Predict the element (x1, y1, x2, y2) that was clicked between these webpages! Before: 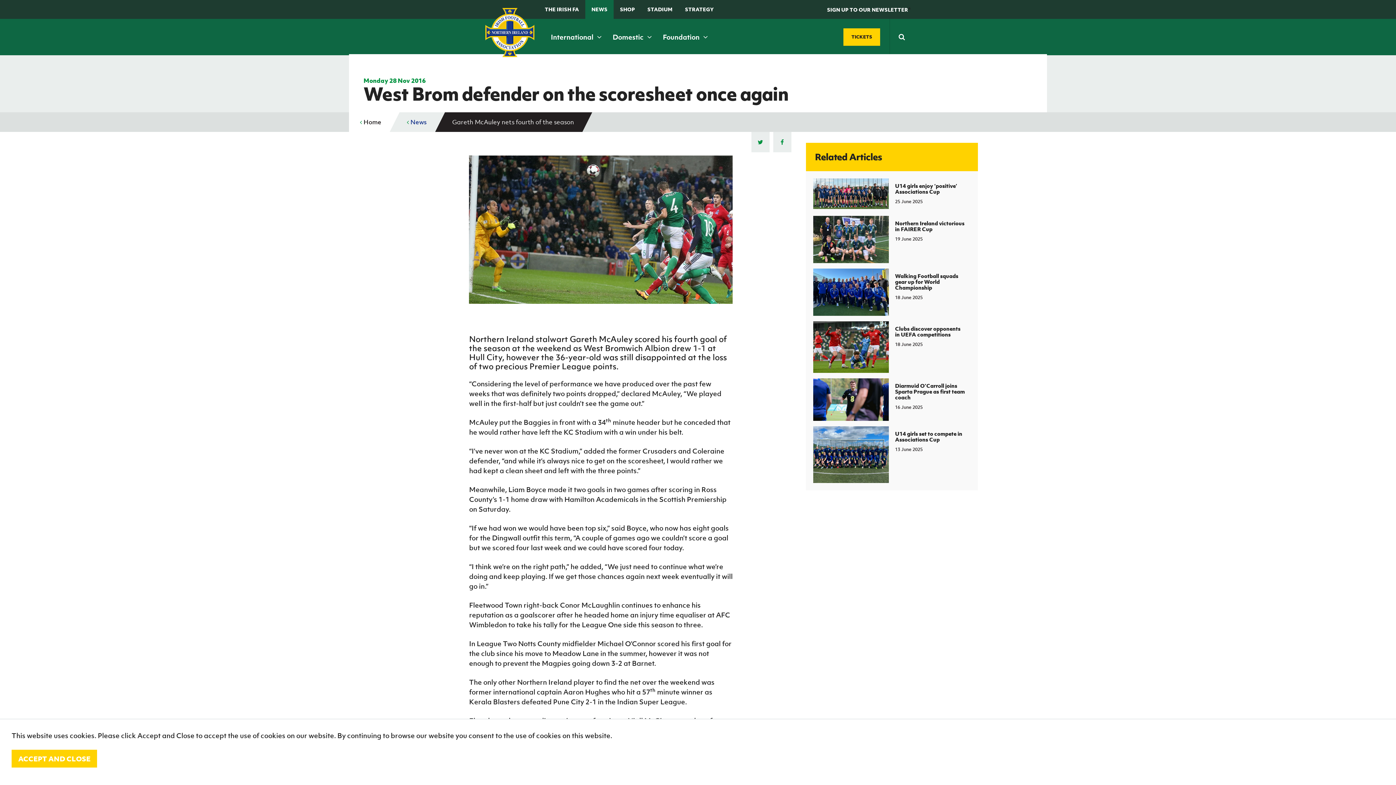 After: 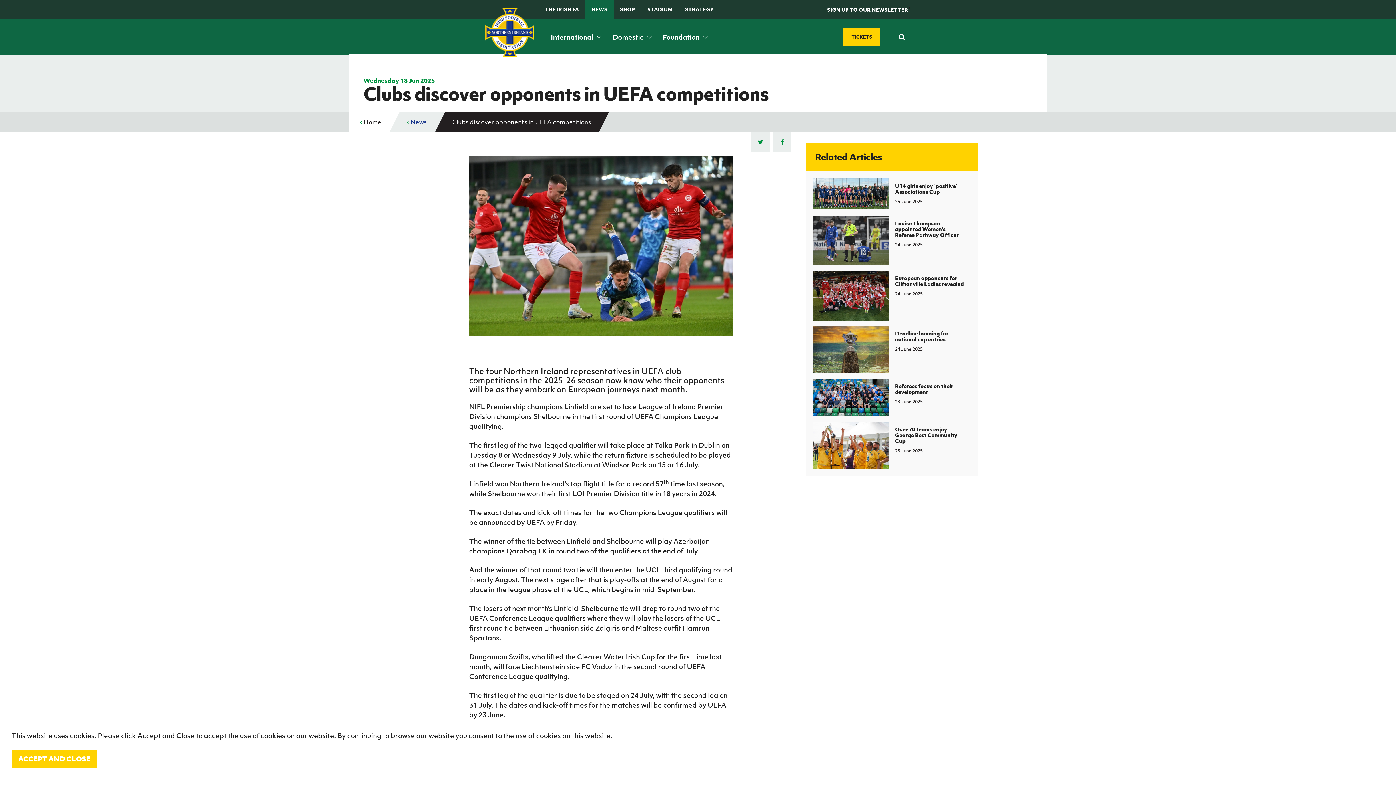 Action: label: Clubs discover opponents in UEFA competitions
18 June 2025 bbox: (813, 321, 970, 373)